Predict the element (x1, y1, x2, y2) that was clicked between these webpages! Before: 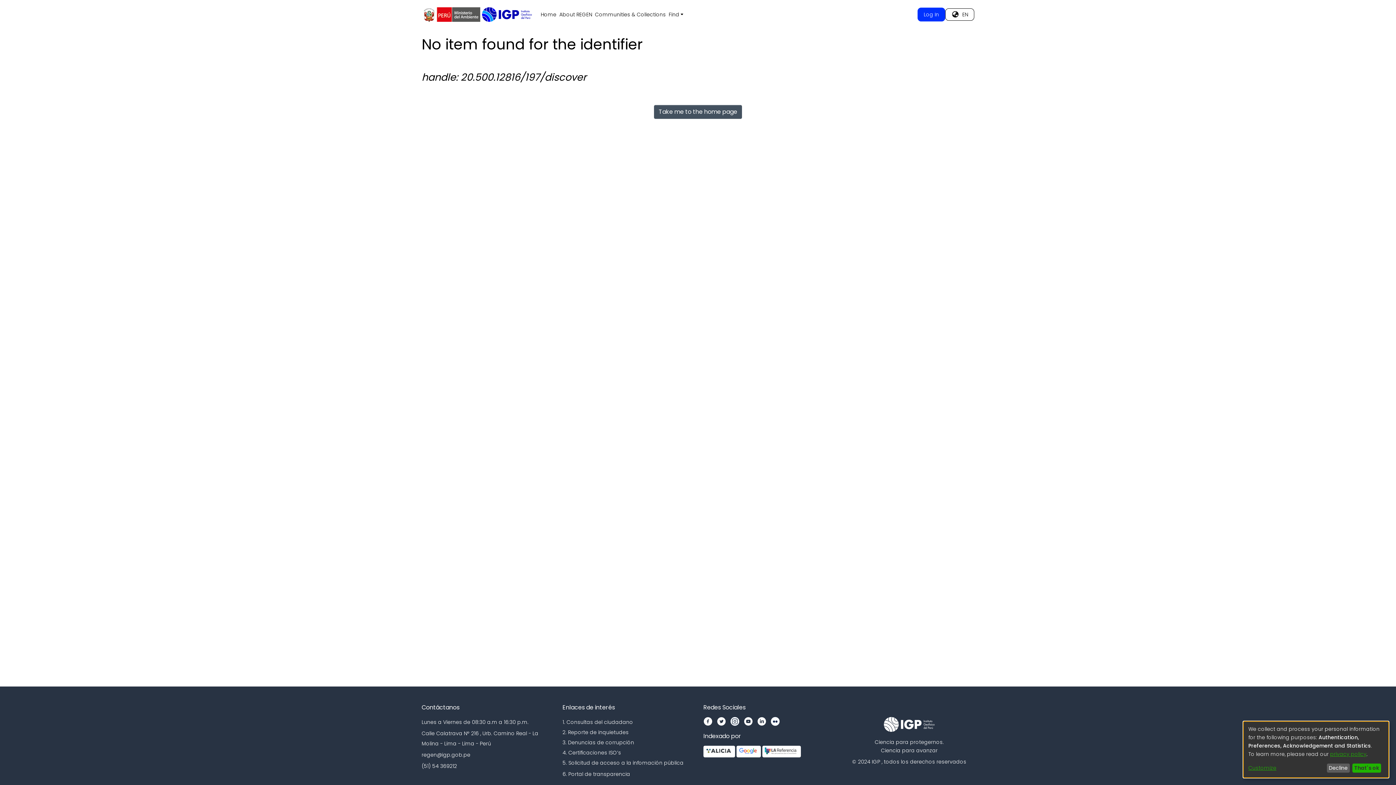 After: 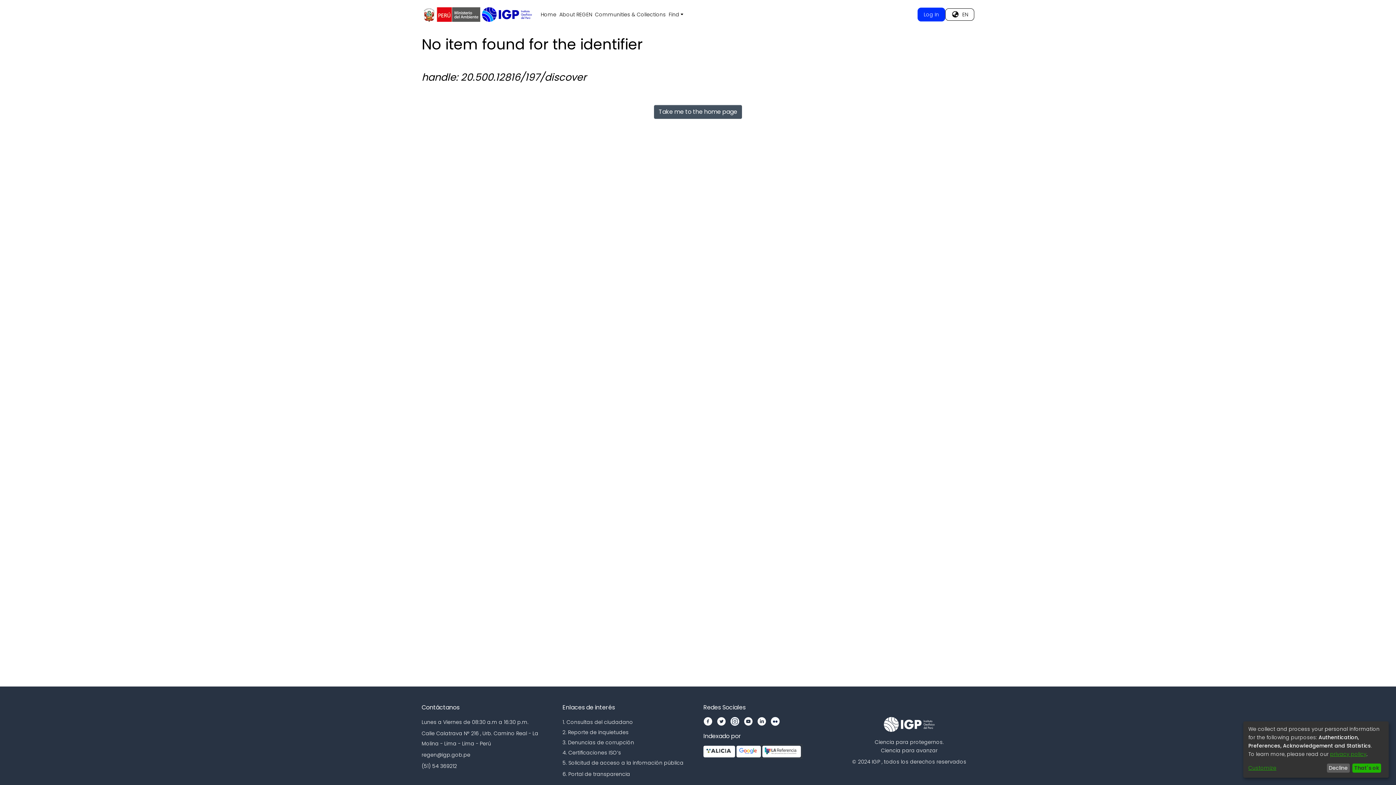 Action: label:   bbox: (762, 746, 800, 757)